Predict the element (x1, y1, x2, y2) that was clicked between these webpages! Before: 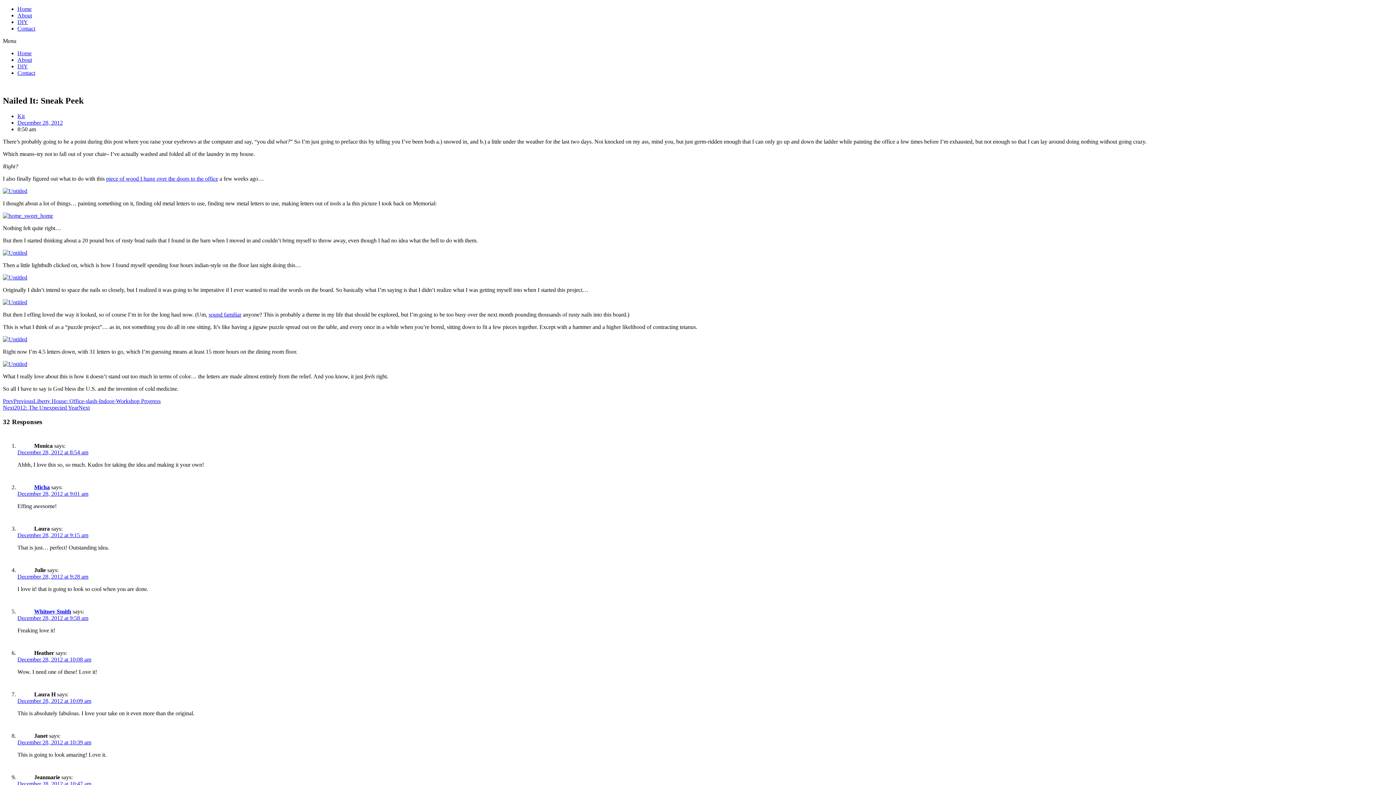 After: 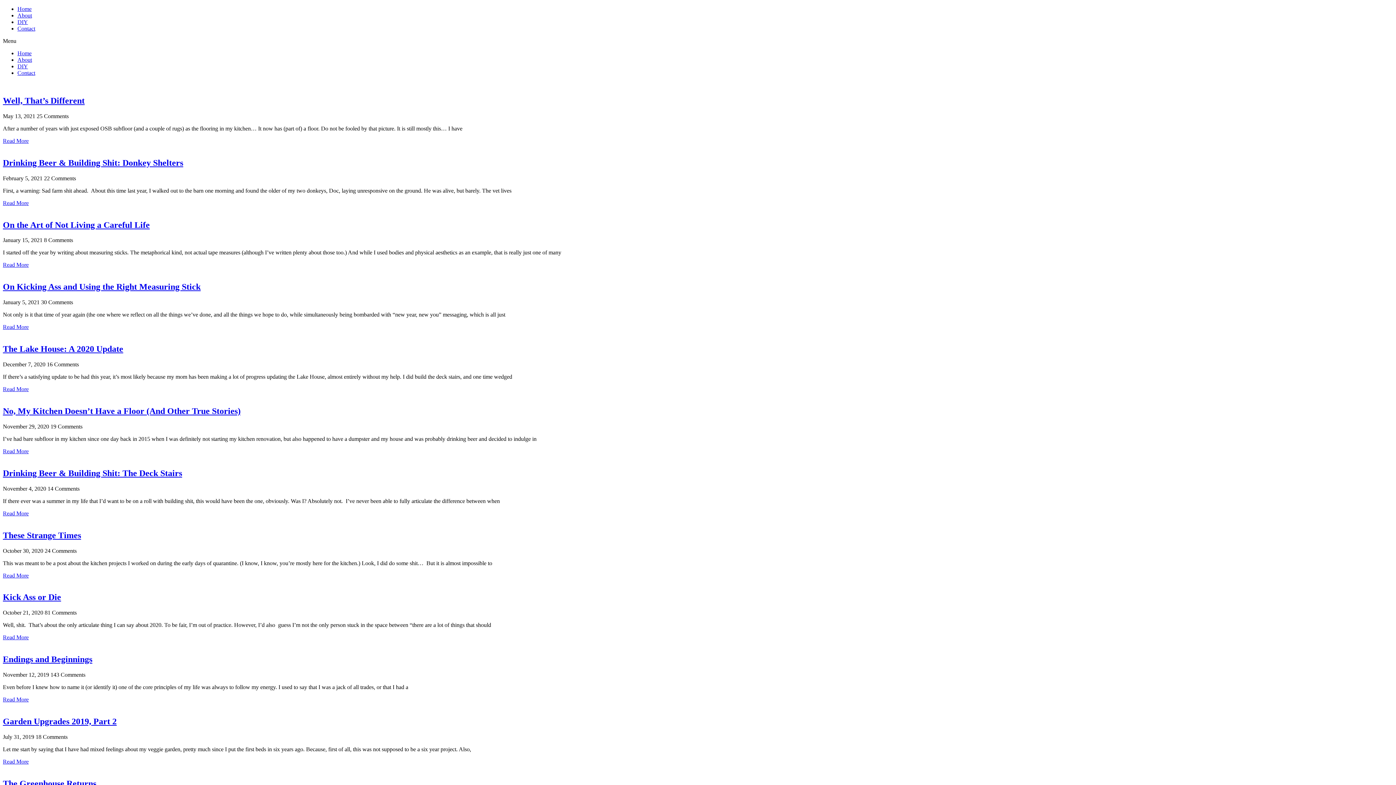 Action: bbox: (17, 50, 31, 56) label: Home